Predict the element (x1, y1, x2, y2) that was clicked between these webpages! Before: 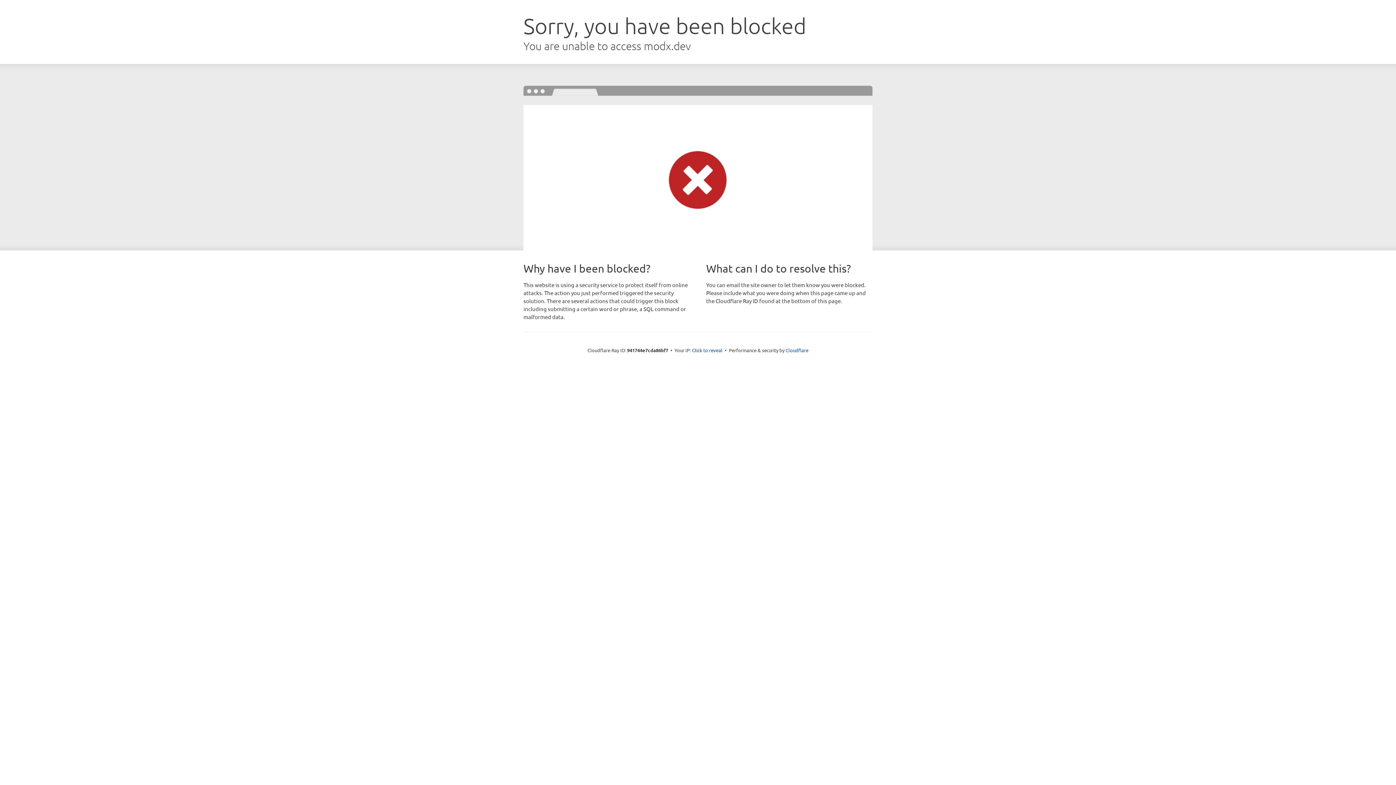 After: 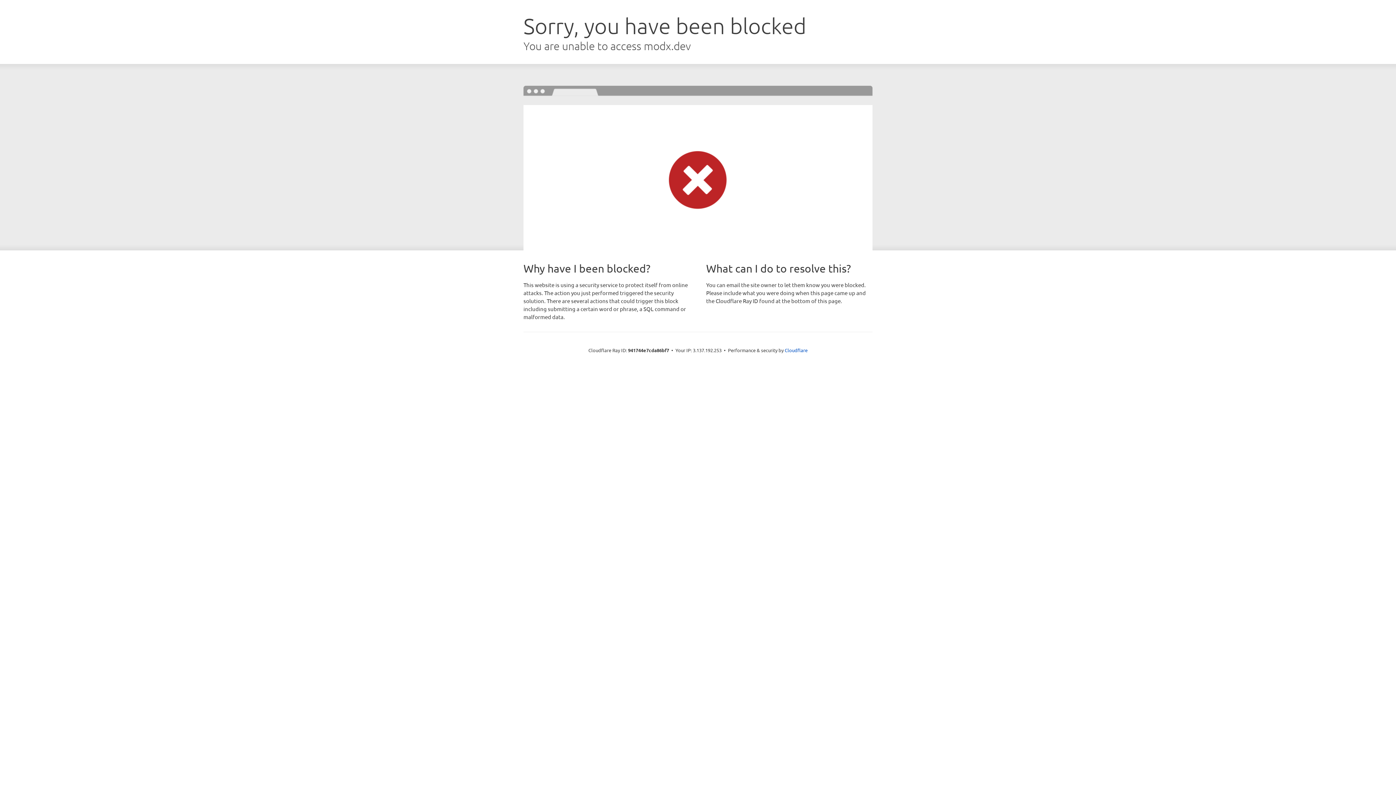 Action: label: Click to reveal bbox: (692, 346, 722, 353)